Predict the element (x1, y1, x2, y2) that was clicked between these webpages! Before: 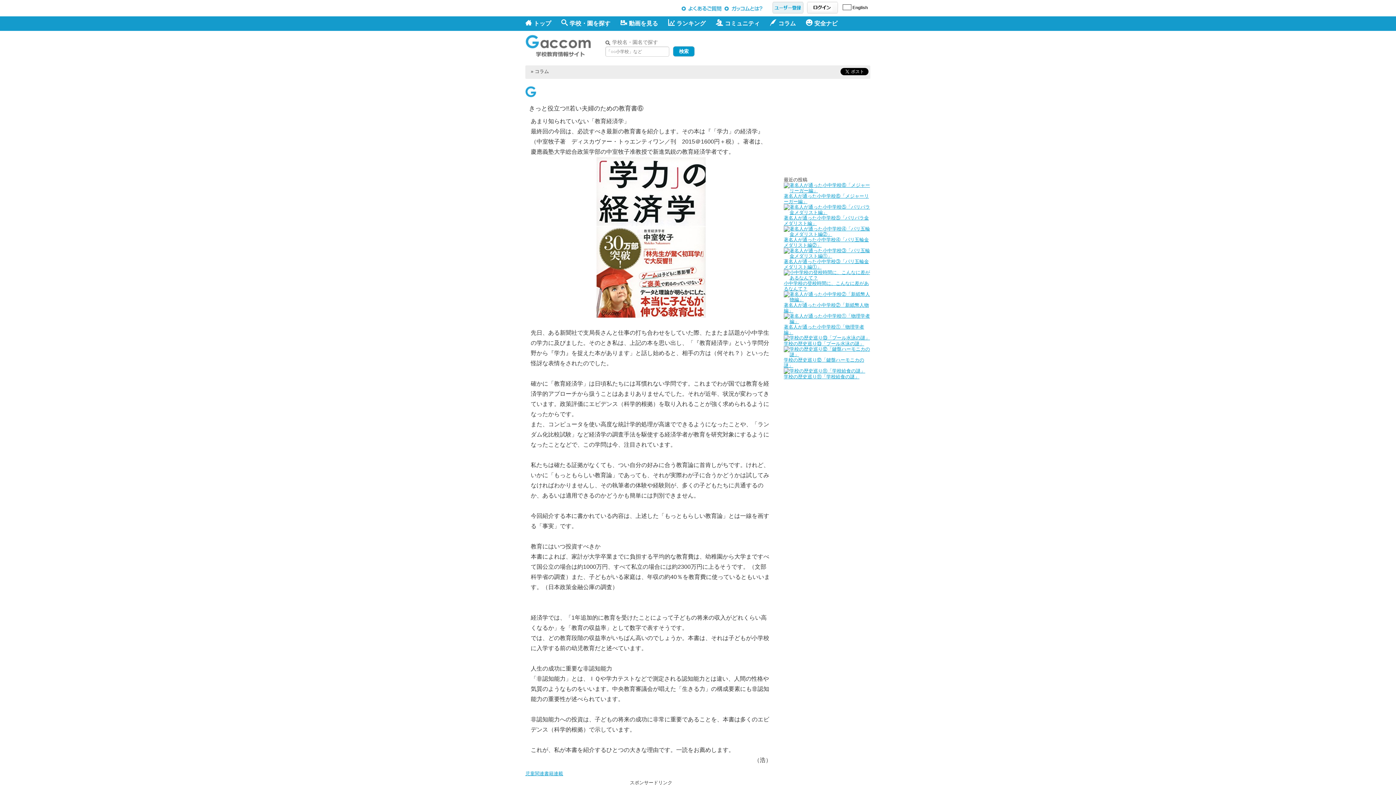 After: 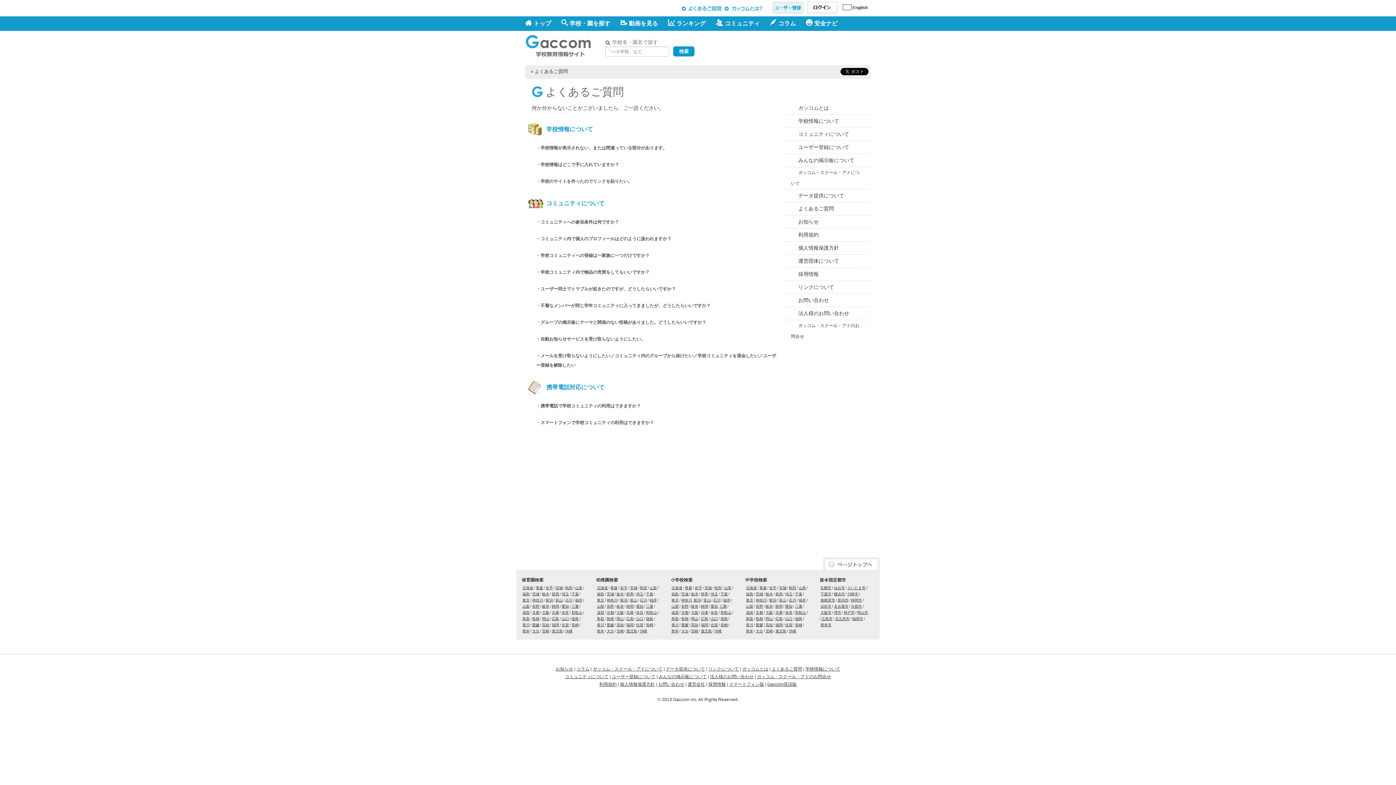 Action: label: よくあるご質問 bbox: (681, 4, 722, 12)